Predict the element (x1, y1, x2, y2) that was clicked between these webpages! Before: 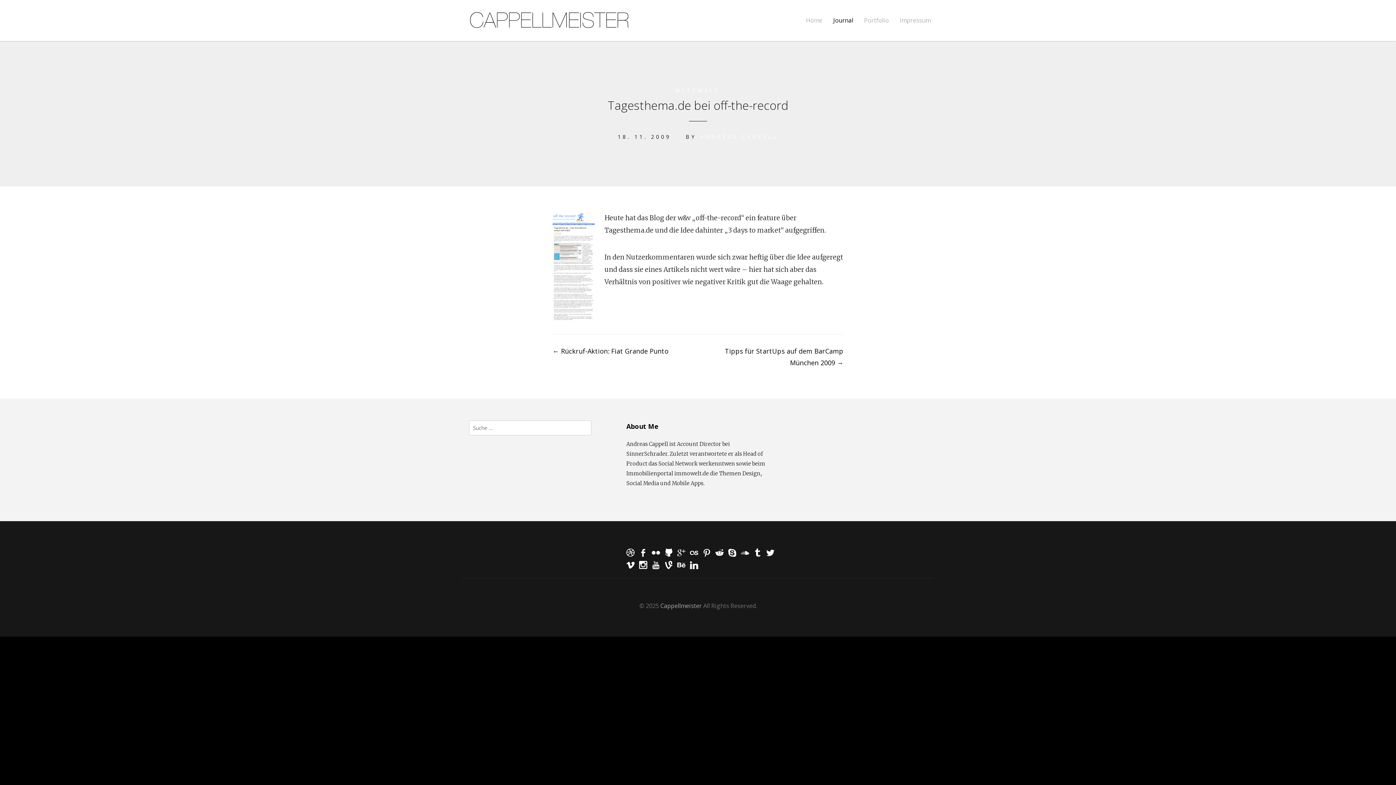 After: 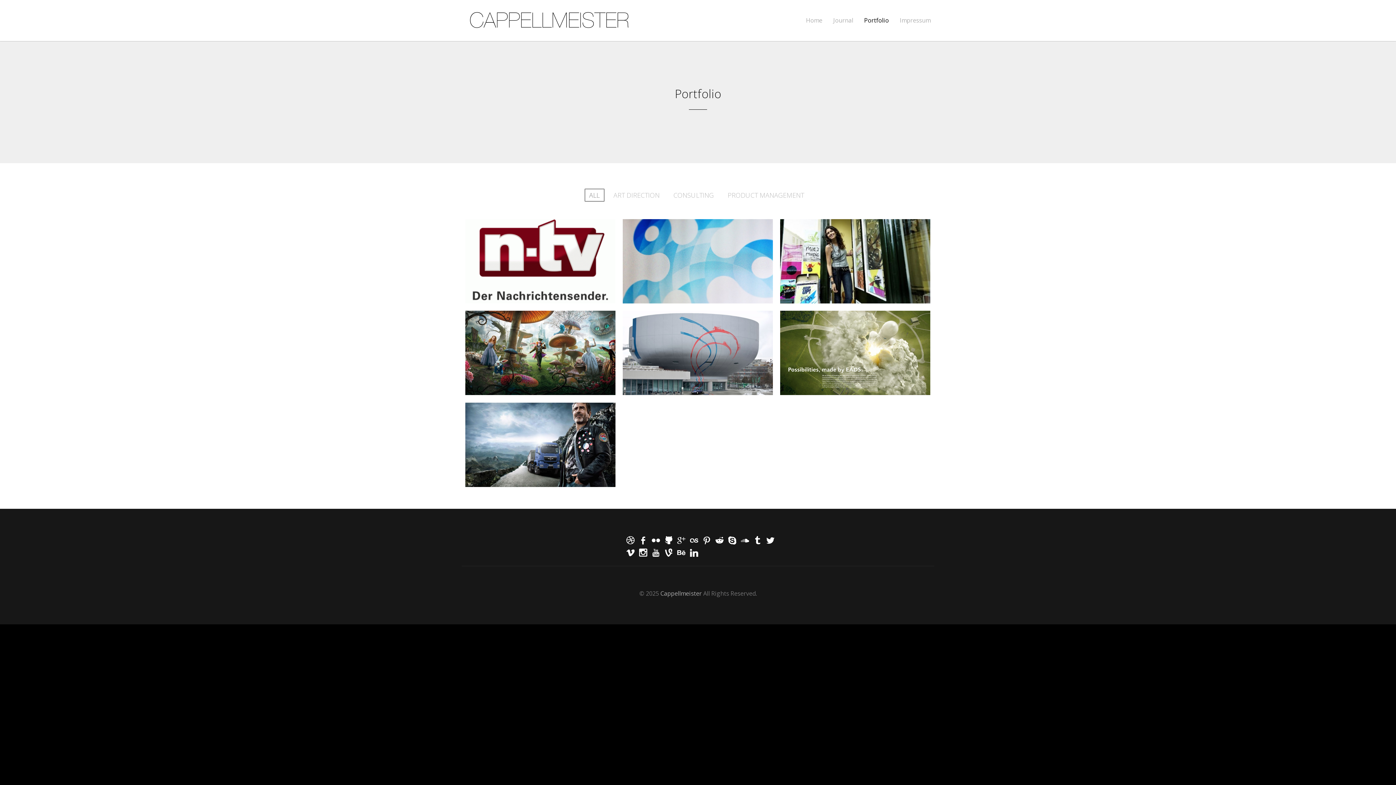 Action: label: Portfolio bbox: (864, 18, 889, 23)